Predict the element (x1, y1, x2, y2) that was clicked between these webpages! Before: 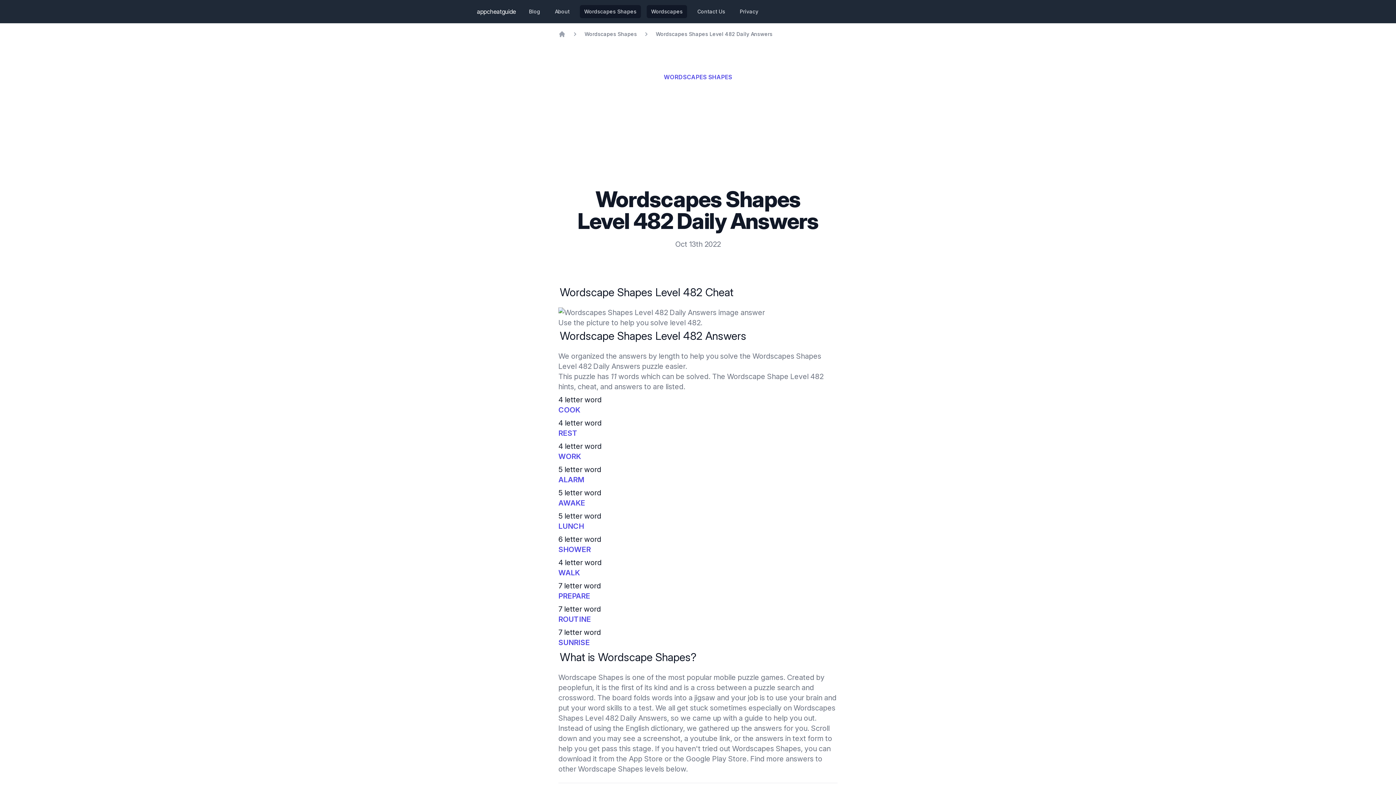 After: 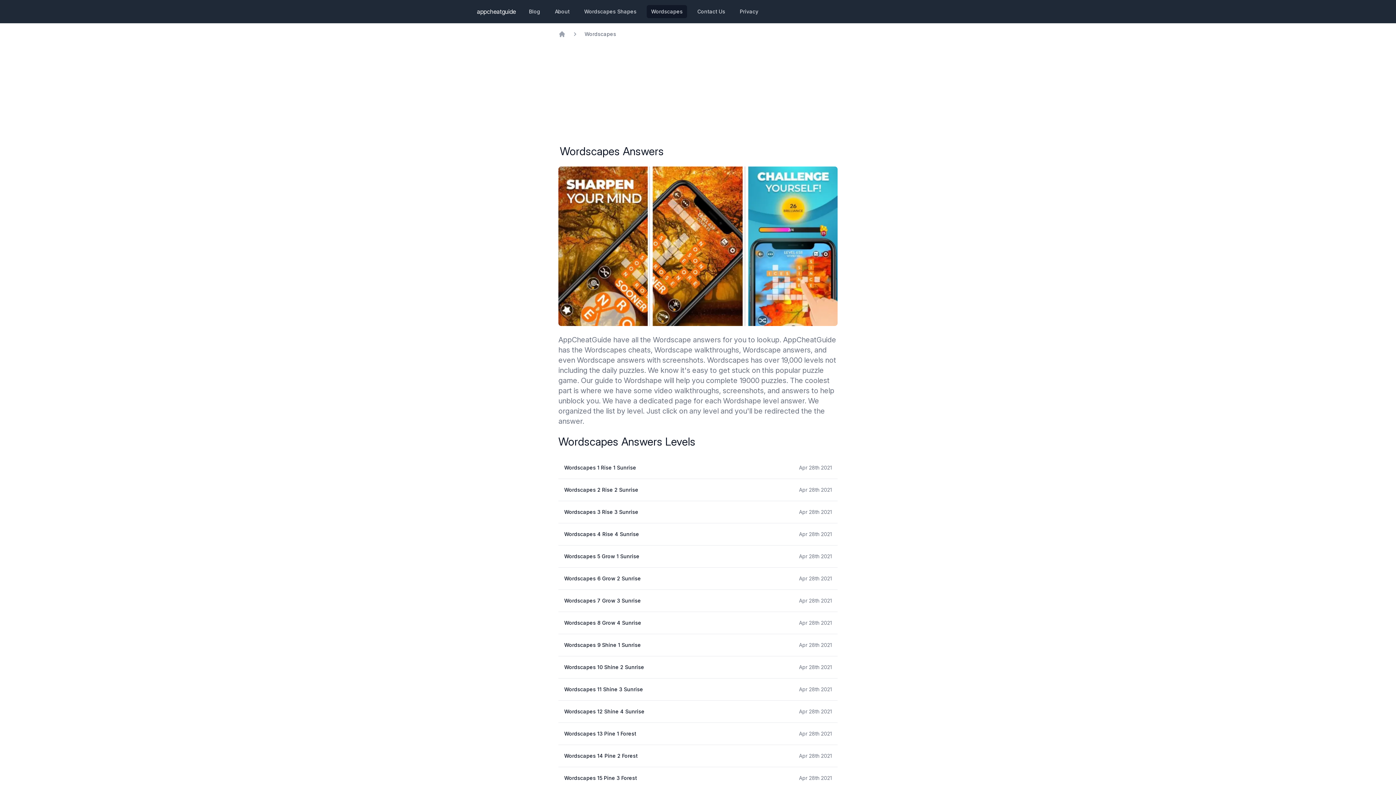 Action: label: Wordscapes bbox: (646, 5, 687, 18)